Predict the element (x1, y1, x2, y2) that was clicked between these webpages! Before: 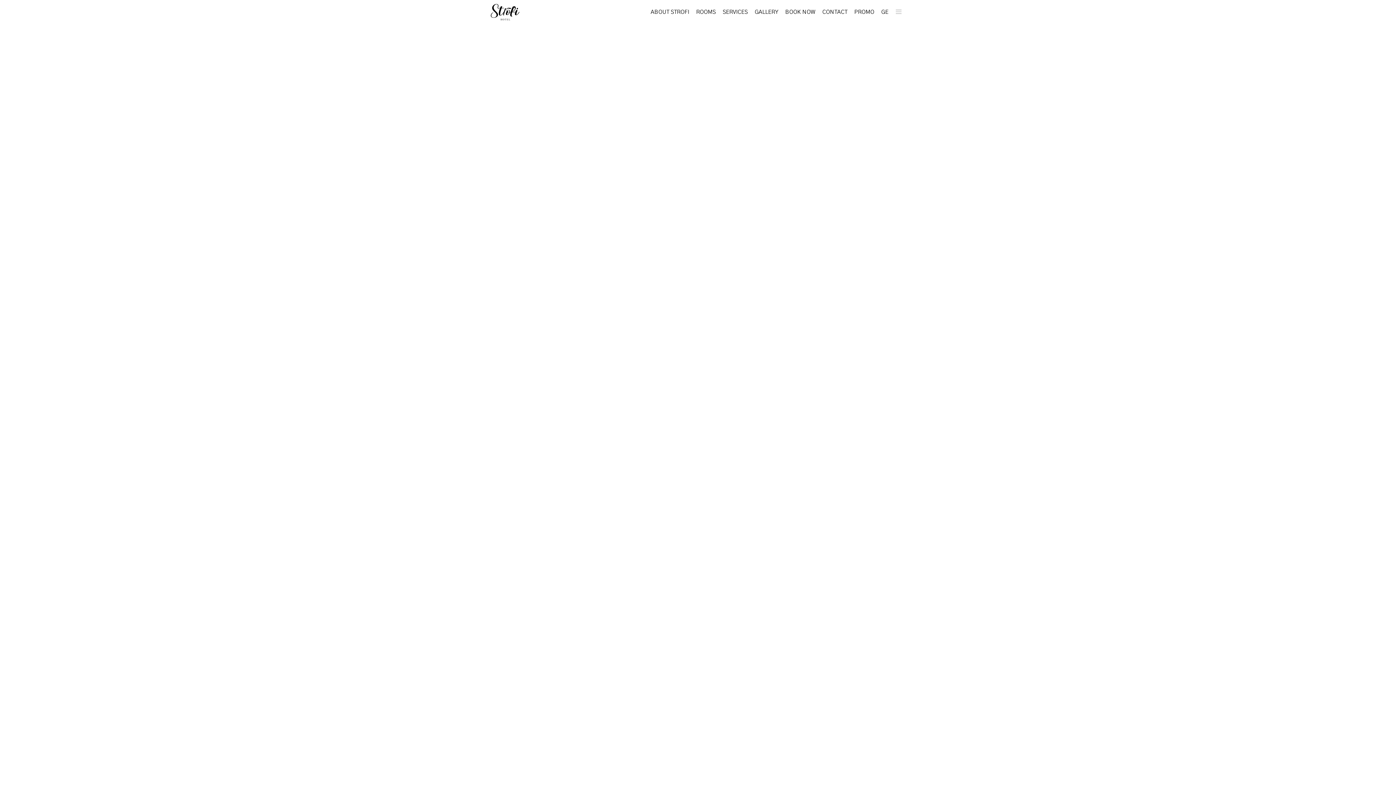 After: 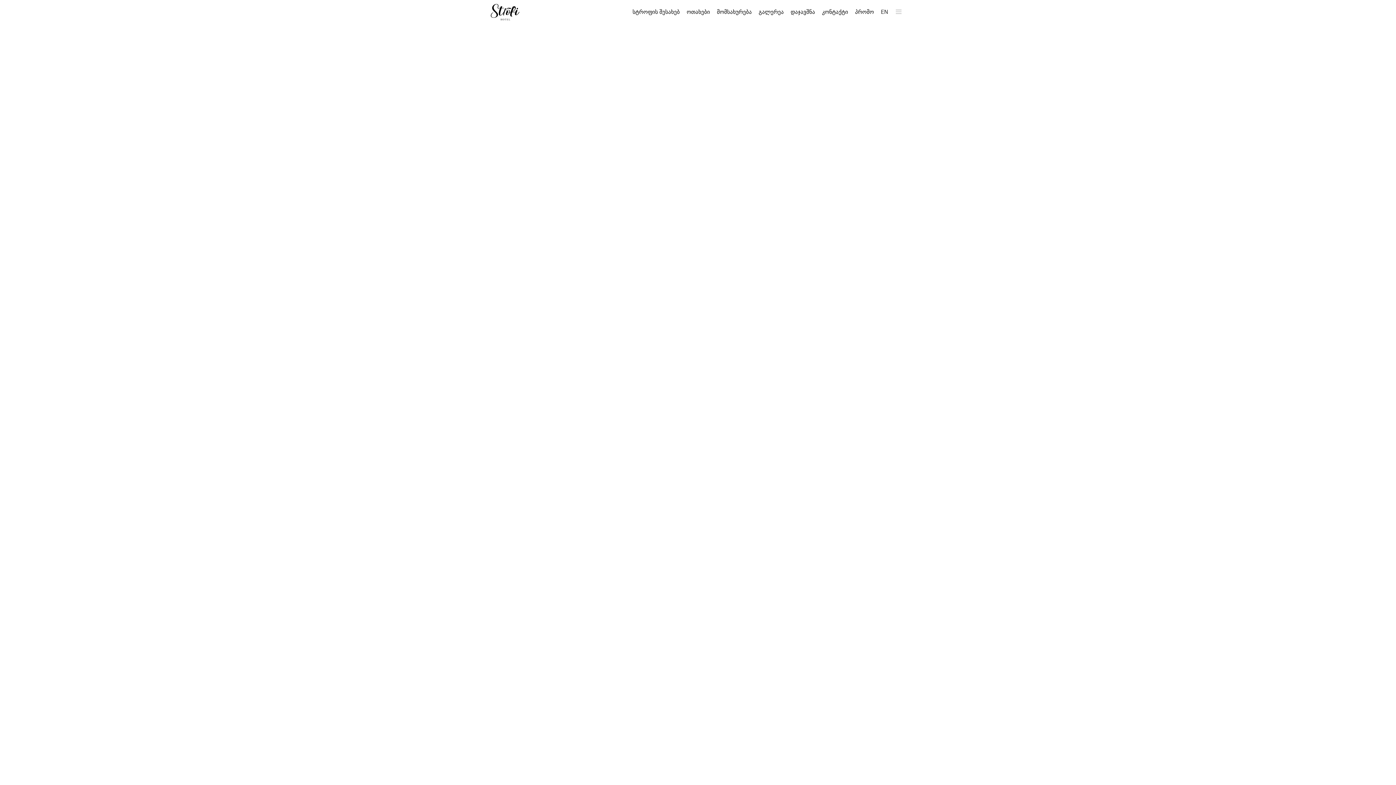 Action: label: GE bbox: (881, 7, 888, 17)